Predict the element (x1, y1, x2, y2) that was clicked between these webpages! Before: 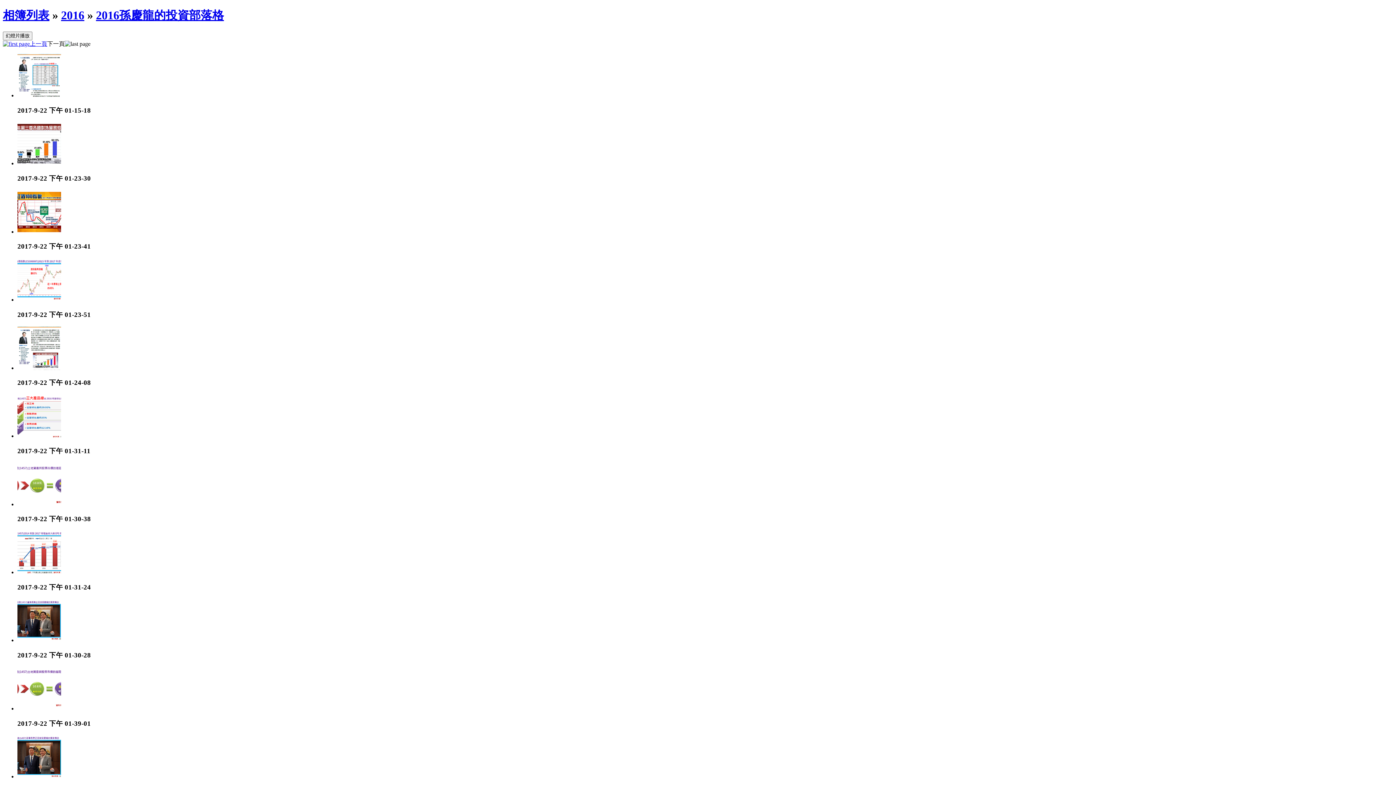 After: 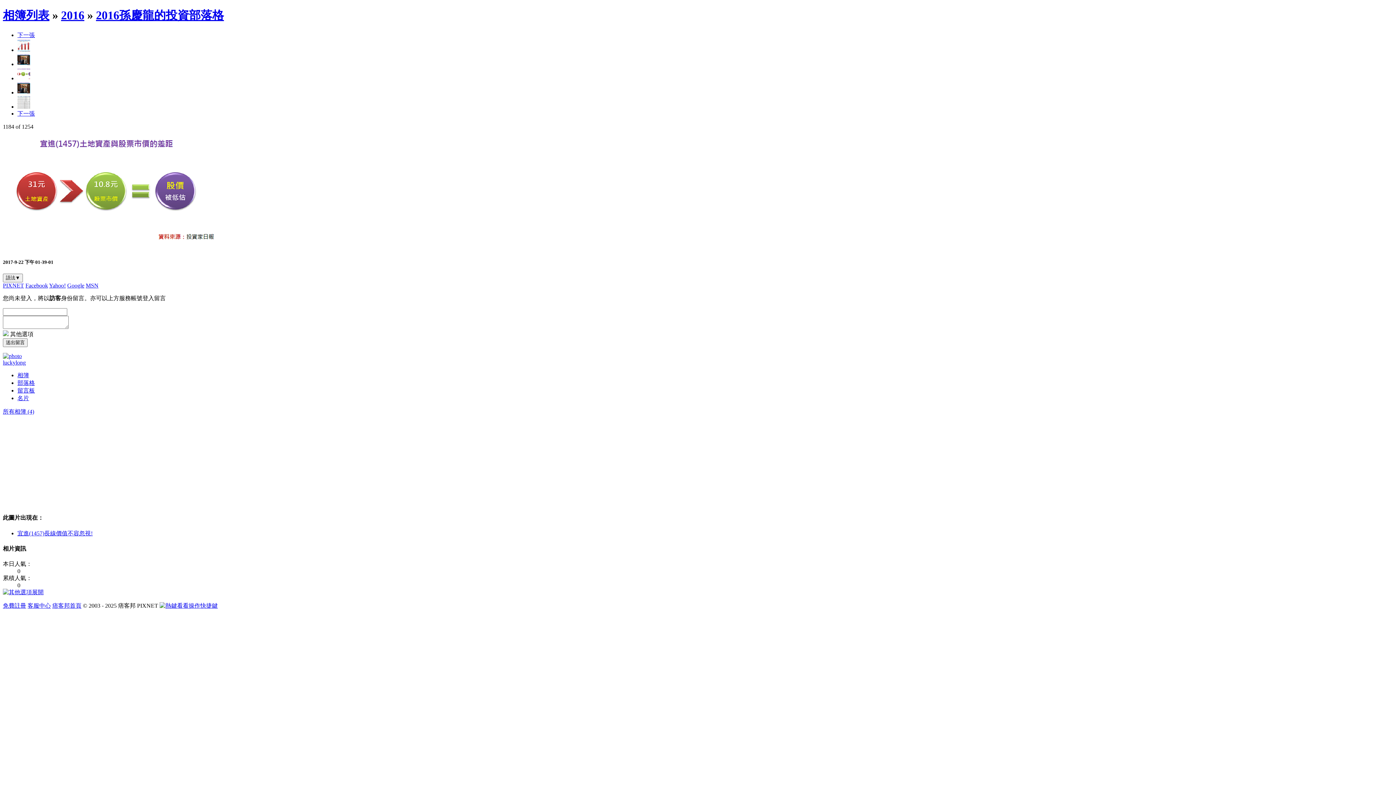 Action: bbox: (17, 705, 61, 711)